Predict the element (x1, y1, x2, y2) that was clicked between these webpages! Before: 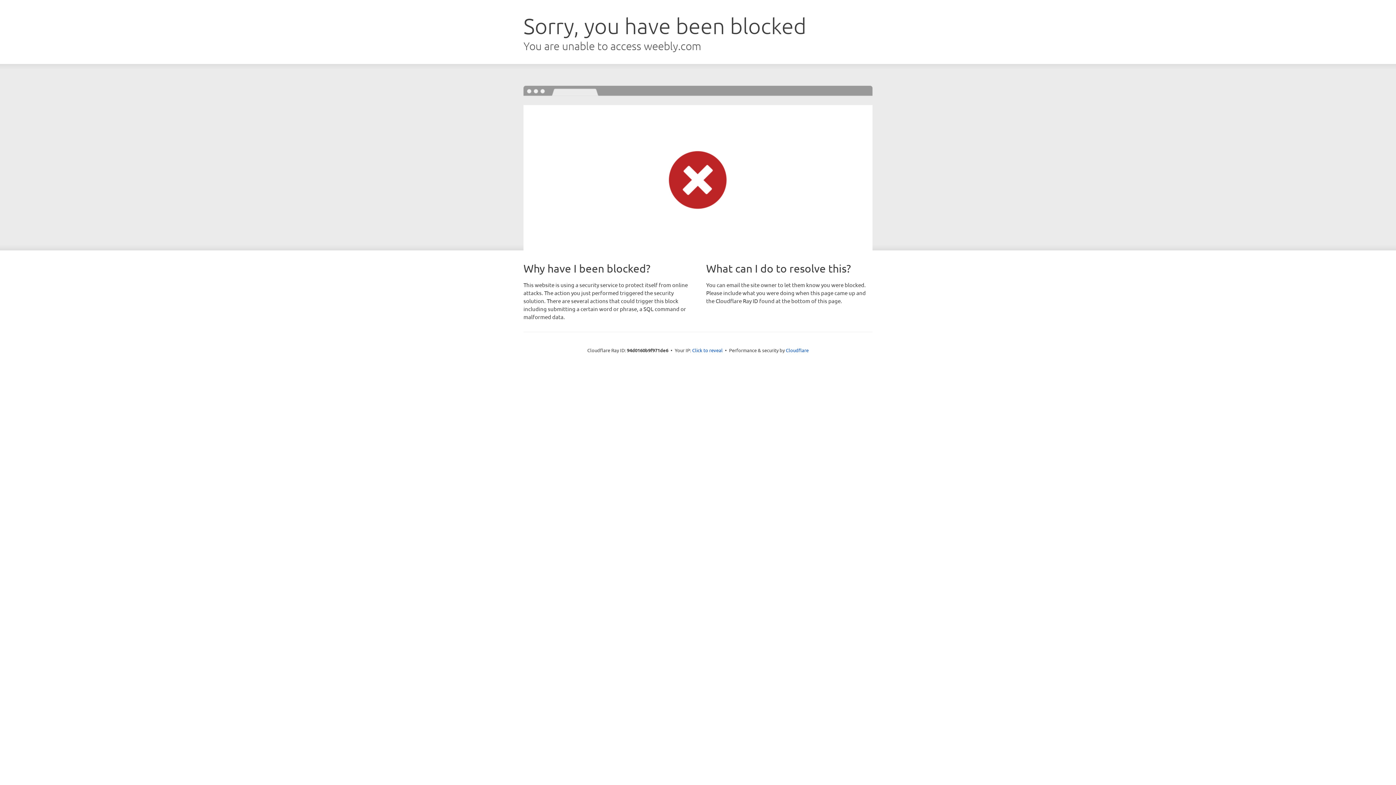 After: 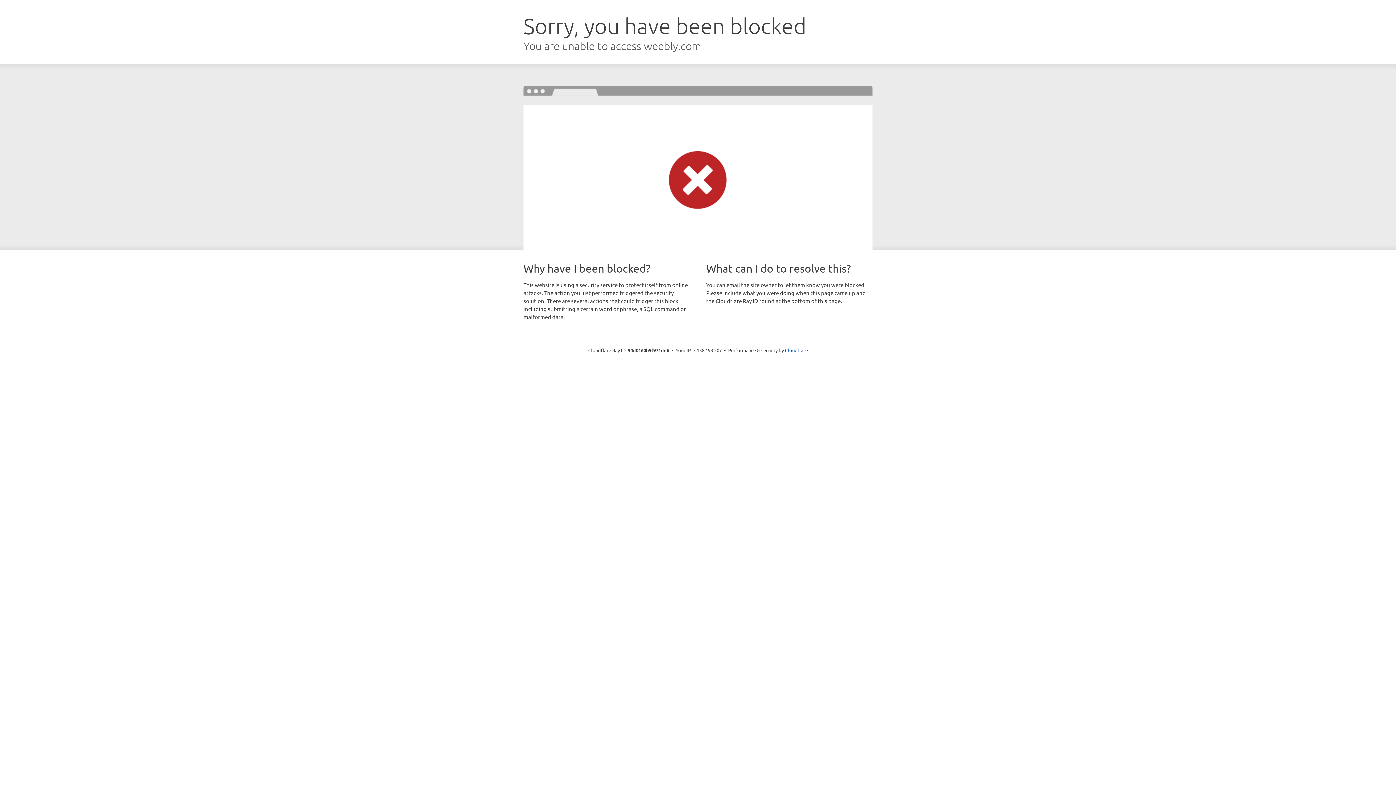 Action: bbox: (692, 346, 722, 353) label: Click to reveal